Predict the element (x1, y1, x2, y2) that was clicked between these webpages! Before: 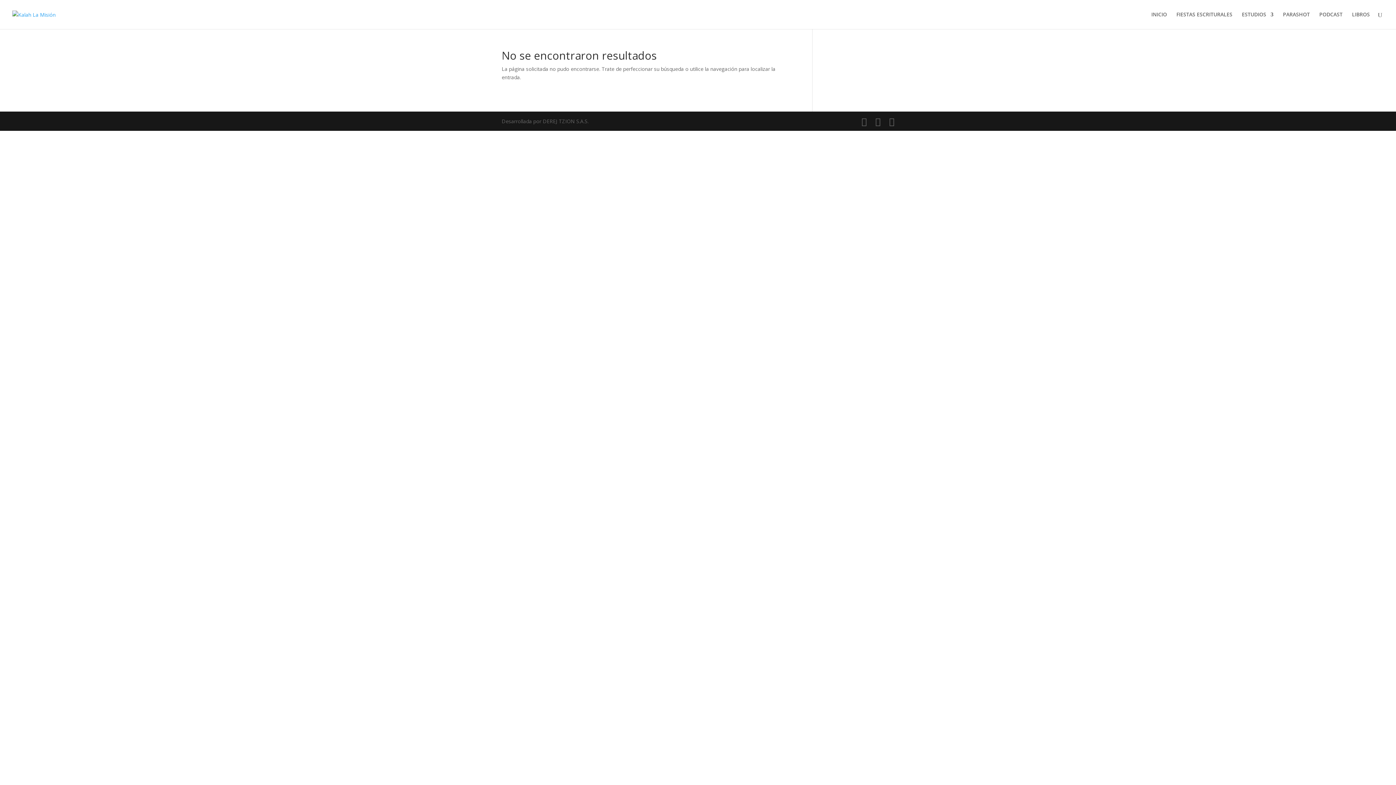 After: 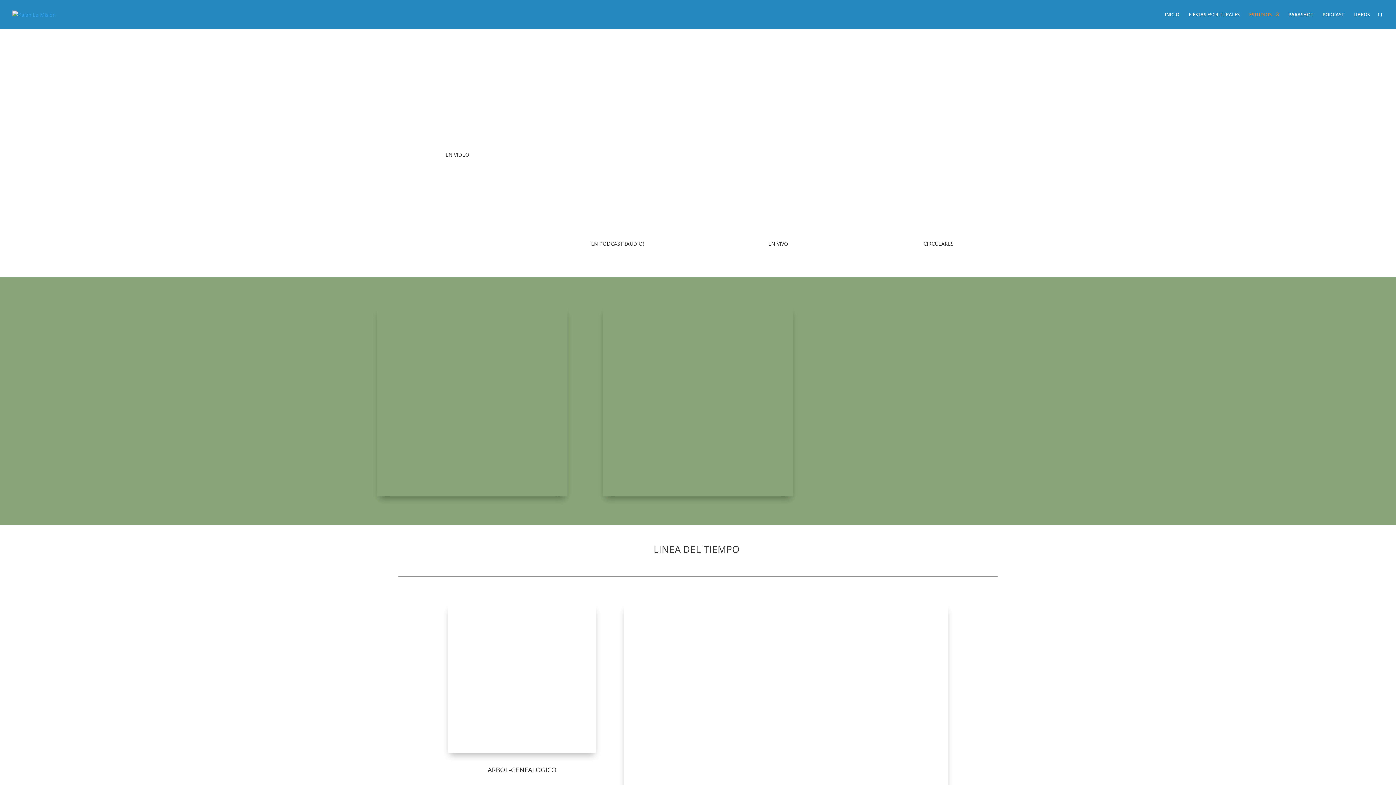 Action: bbox: (1242, 12, 1273, 29) label: ESTUDIOS